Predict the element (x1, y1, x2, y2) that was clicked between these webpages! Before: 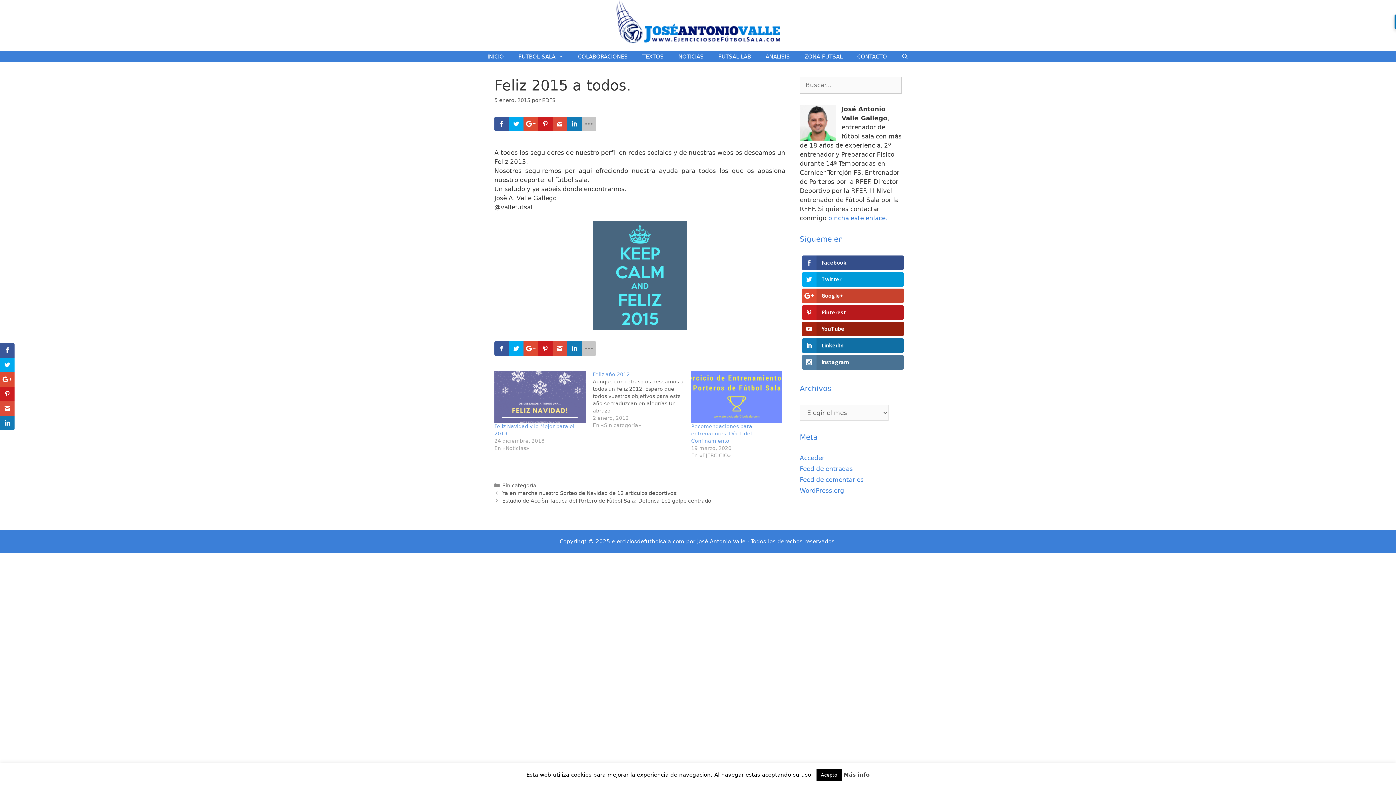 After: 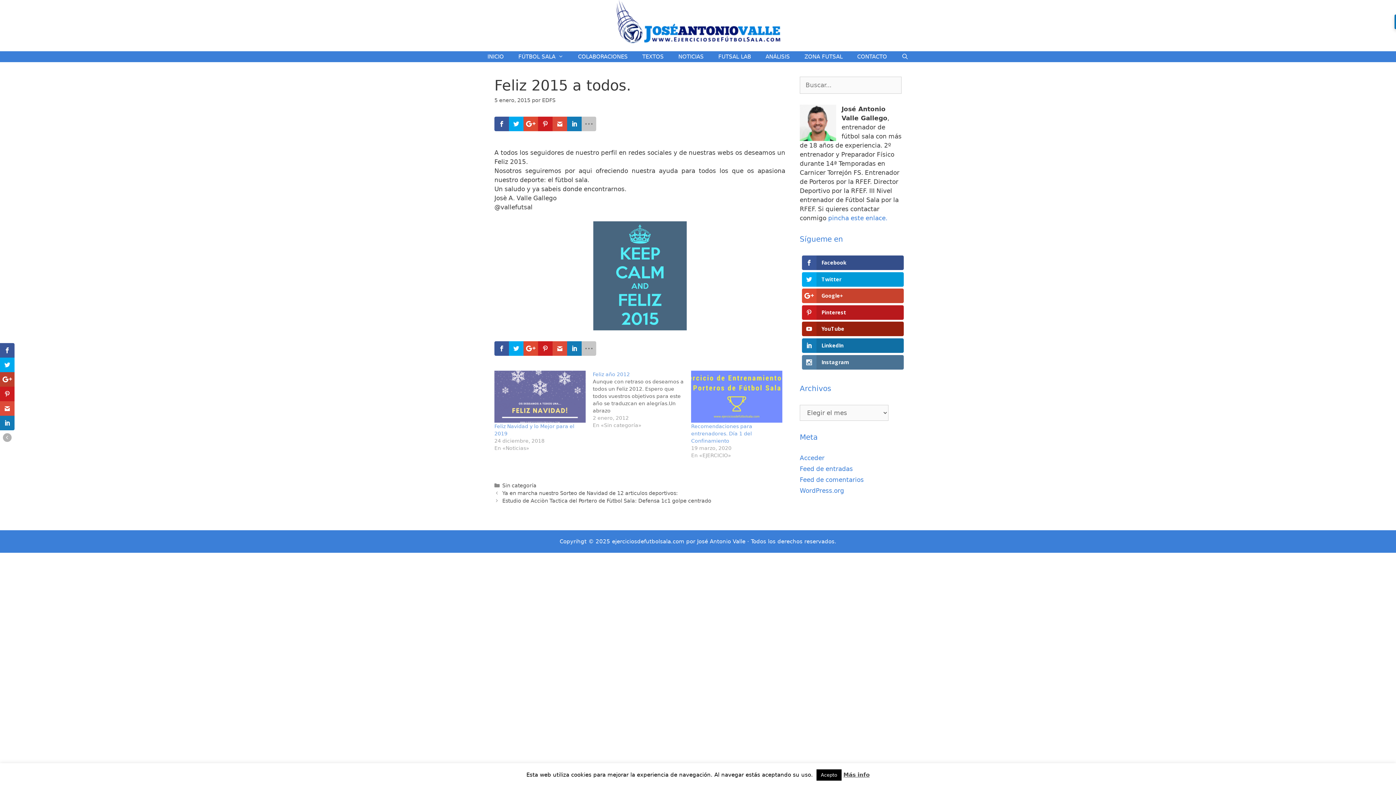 Action: bbox: (0, 372, 14, 386)